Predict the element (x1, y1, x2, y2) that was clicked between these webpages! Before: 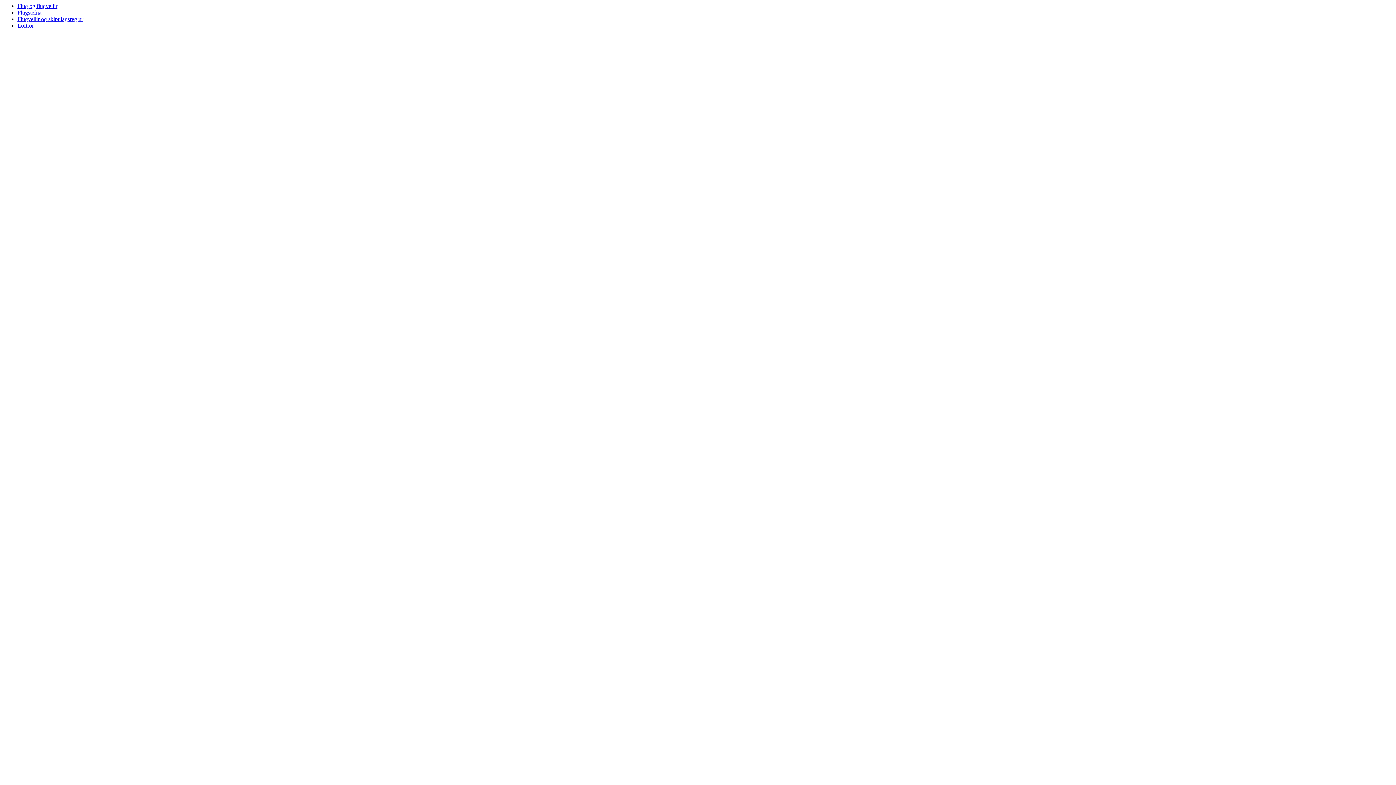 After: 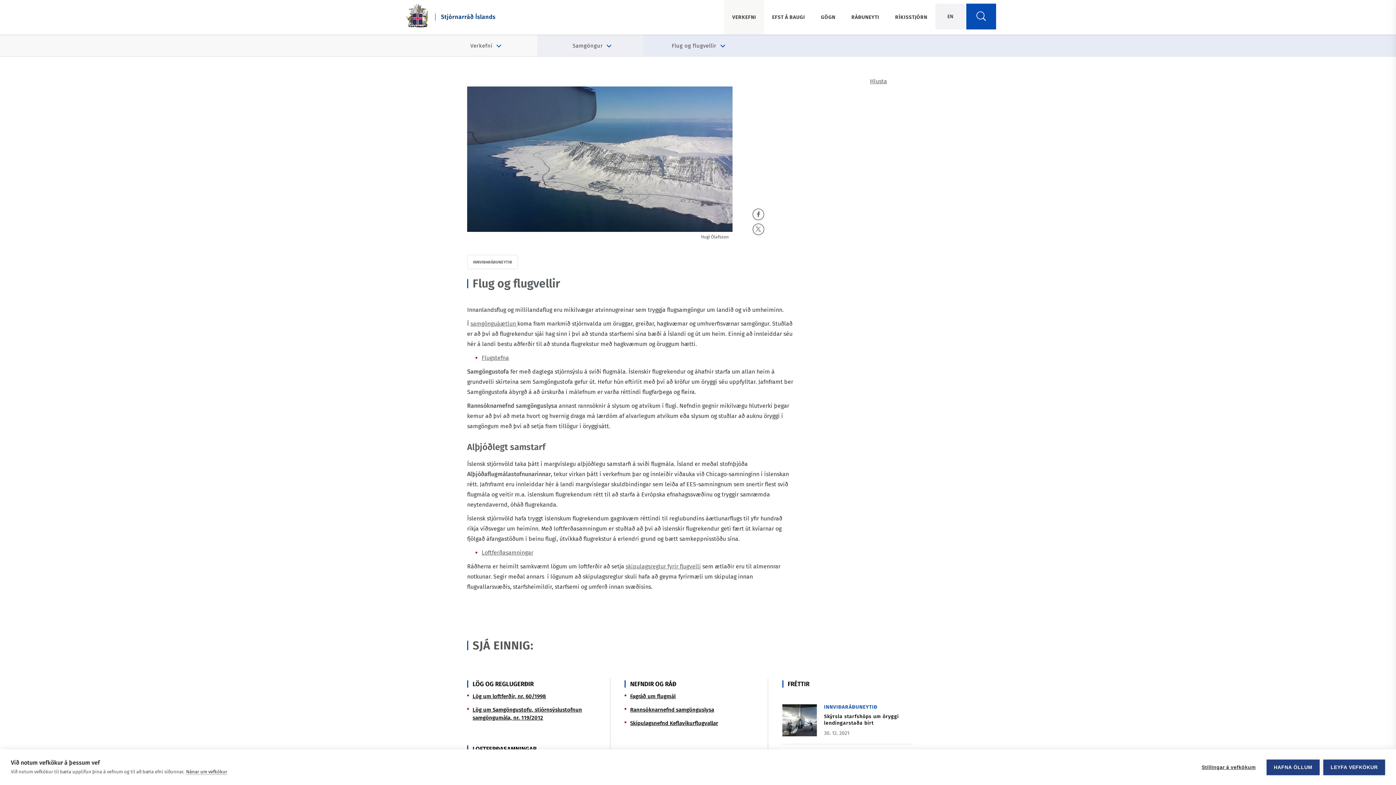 Action: label: Header link to Flug og flugvellir bbox: (17, 2, 57, 9)